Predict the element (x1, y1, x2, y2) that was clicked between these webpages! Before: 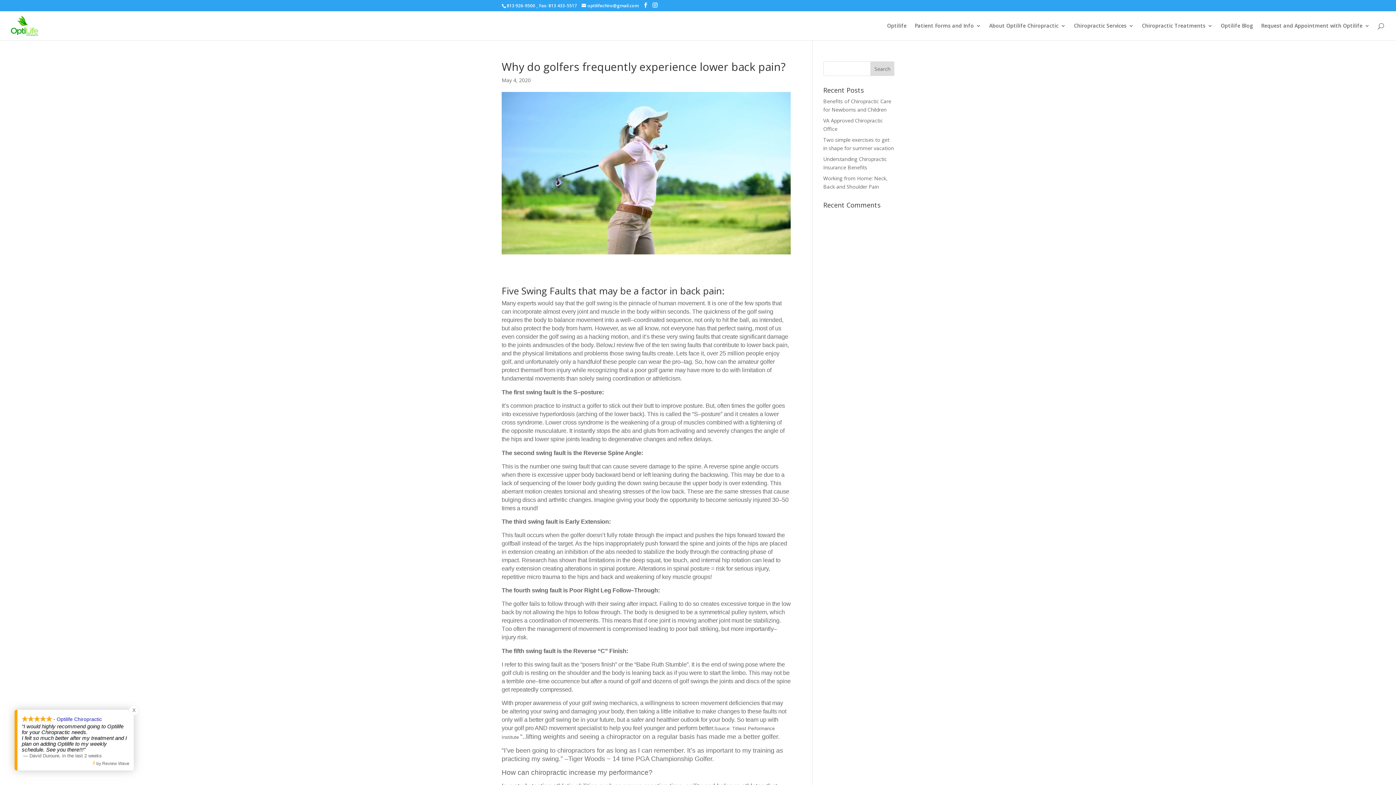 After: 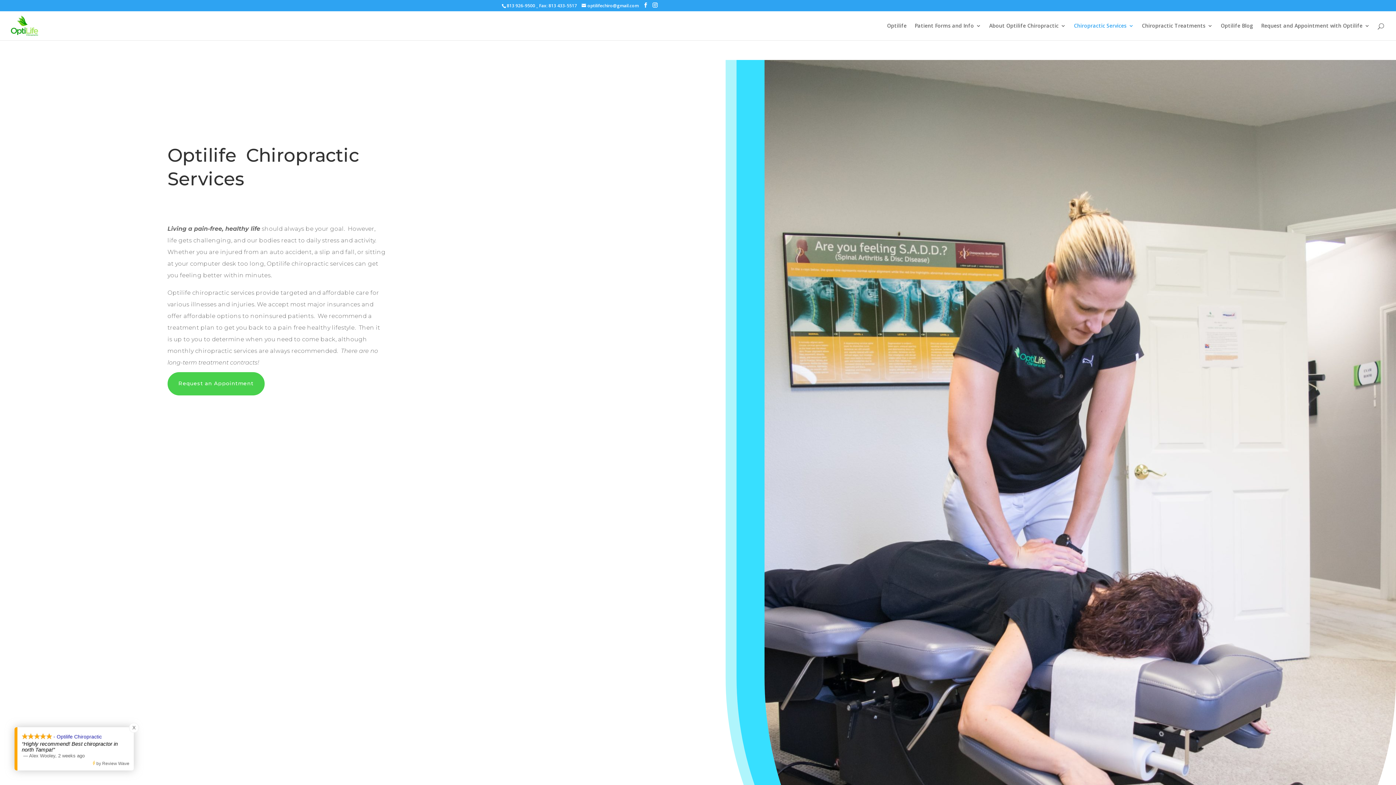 Action: bbox: (1074, 23, 1134, 40) label: Chiropractic Services